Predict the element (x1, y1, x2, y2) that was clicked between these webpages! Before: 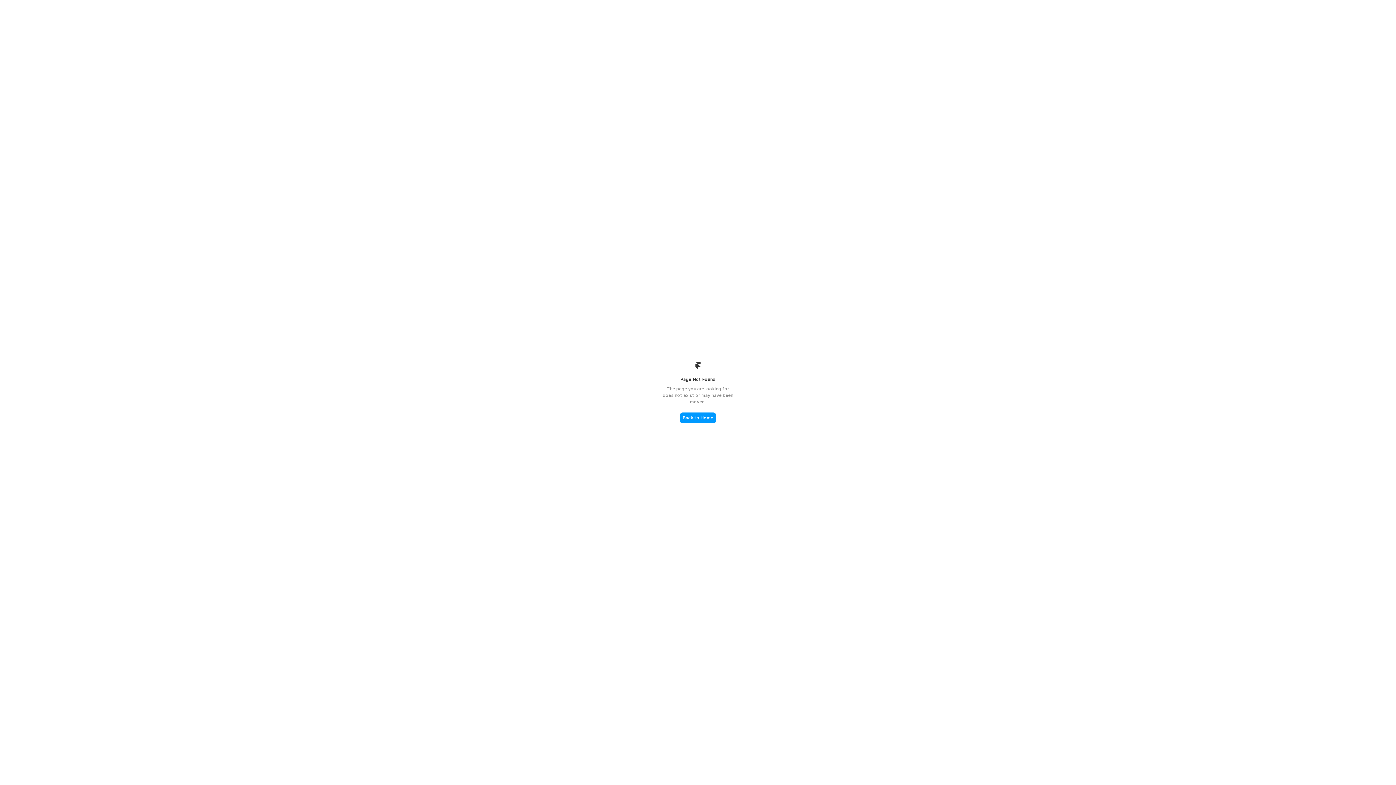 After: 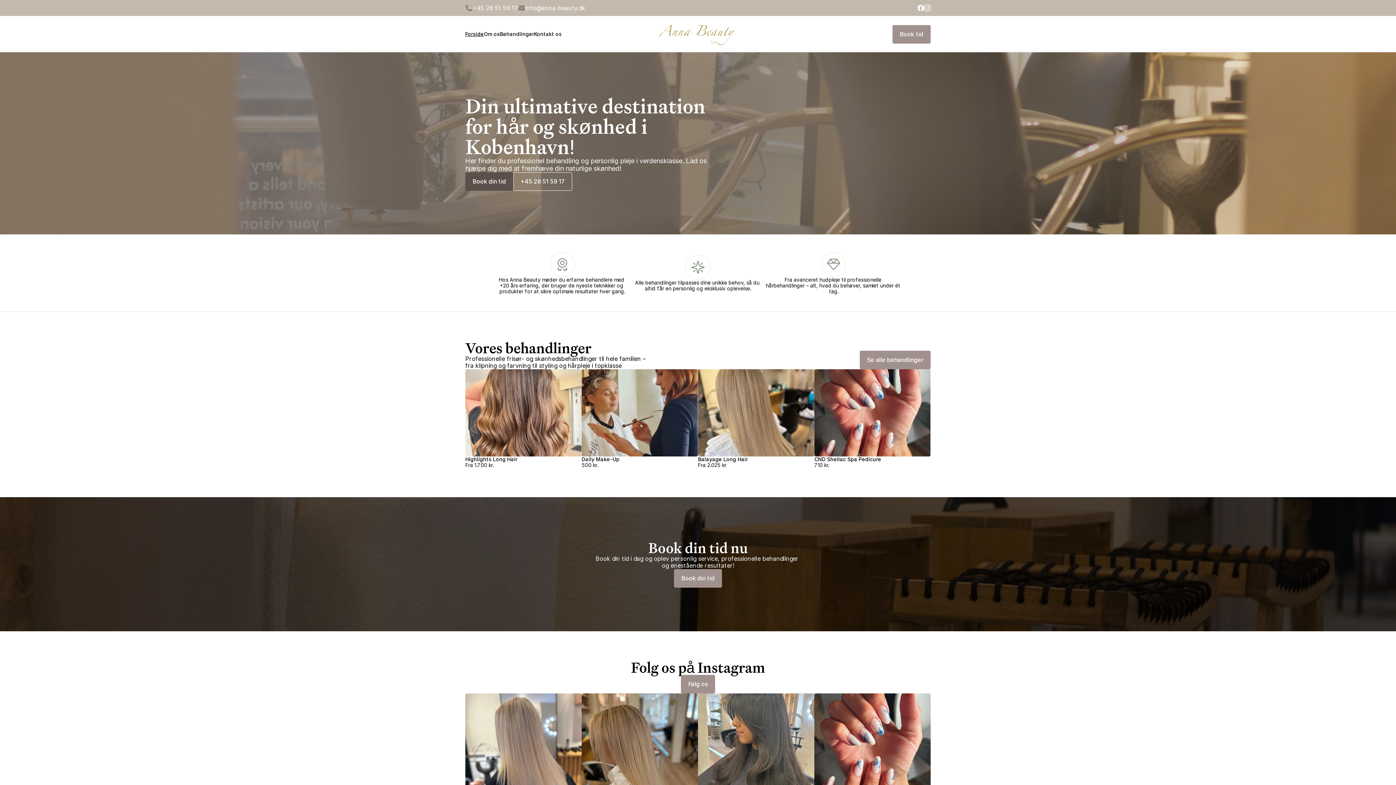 Action: bbox: (680, 412, 716, 423) label: Back to Home